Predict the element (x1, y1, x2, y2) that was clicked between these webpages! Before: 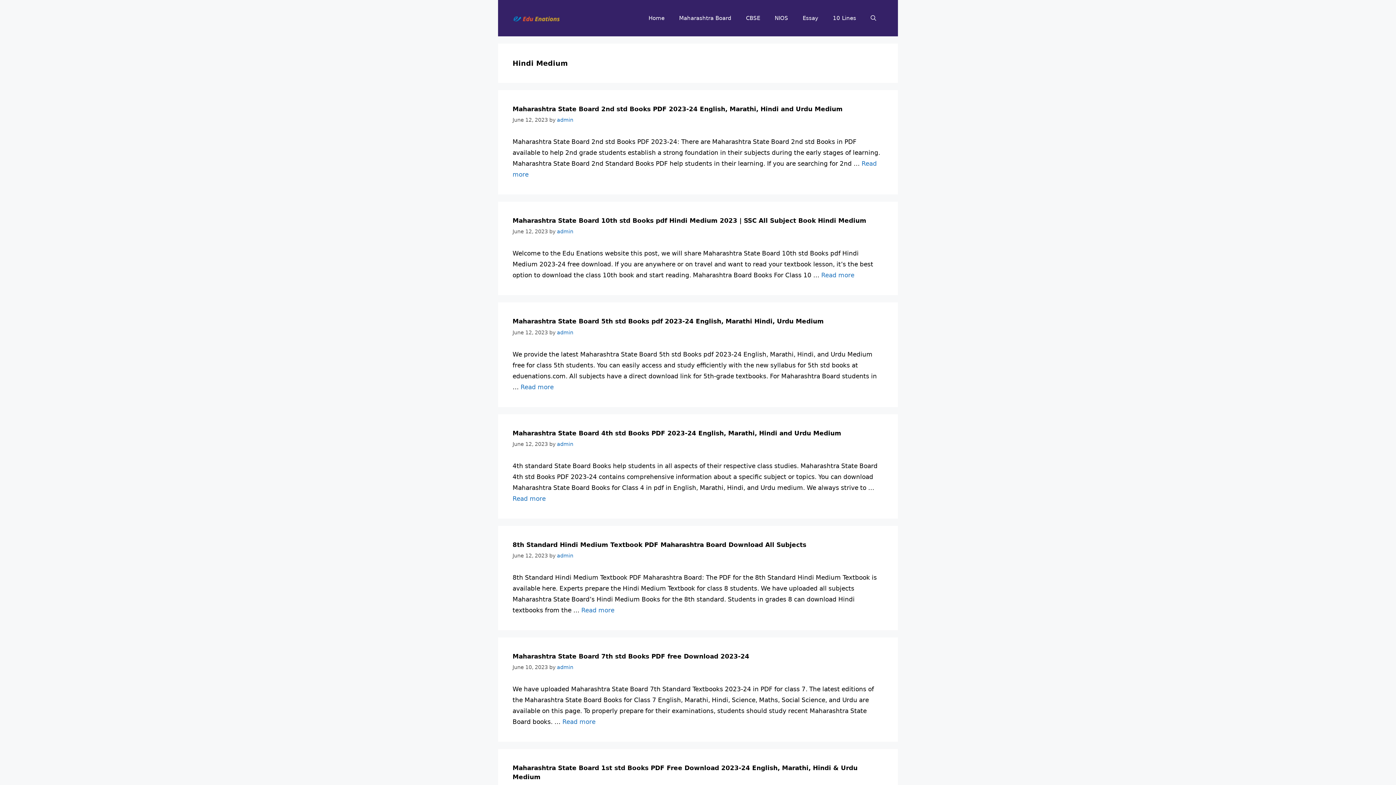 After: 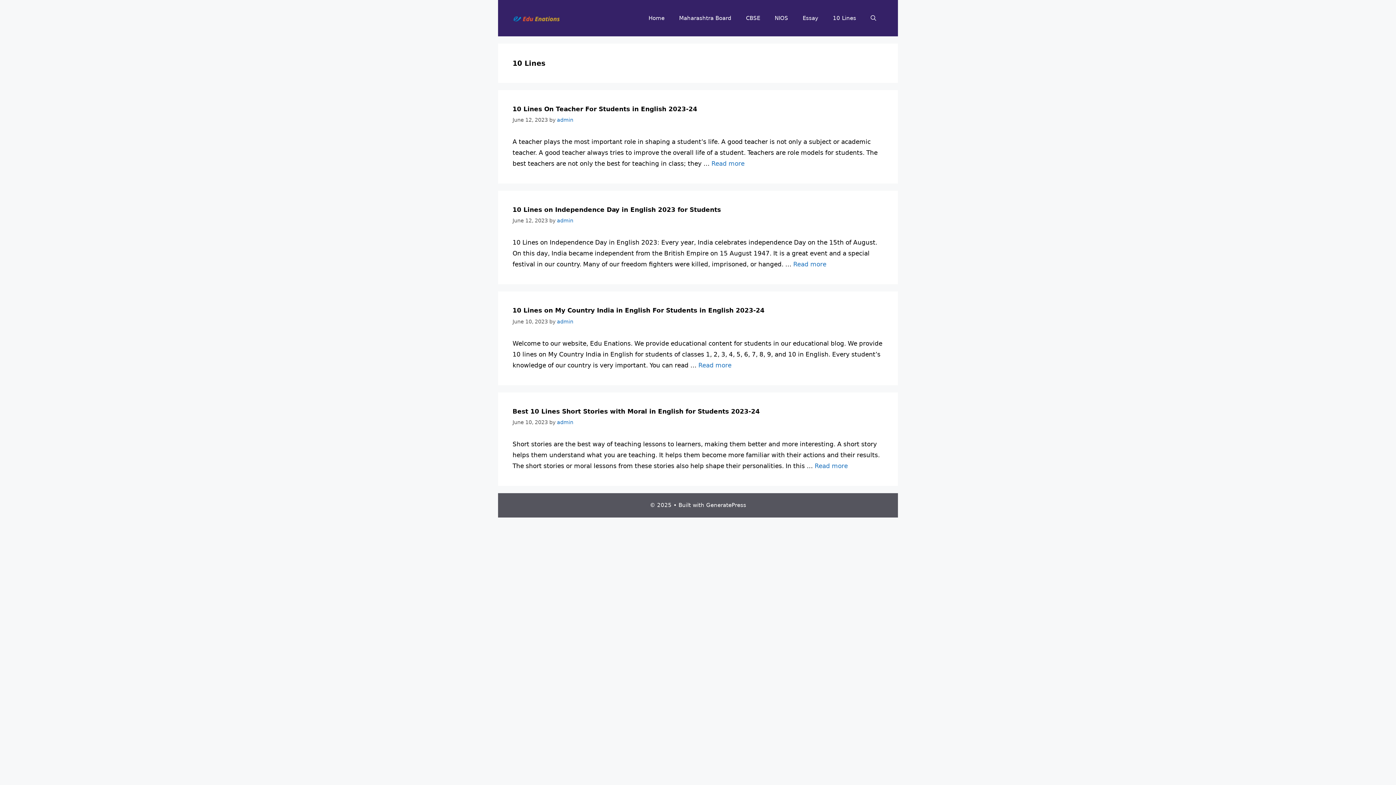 Action: label: 10 Lines bbox: (825, 7, 863, 29)